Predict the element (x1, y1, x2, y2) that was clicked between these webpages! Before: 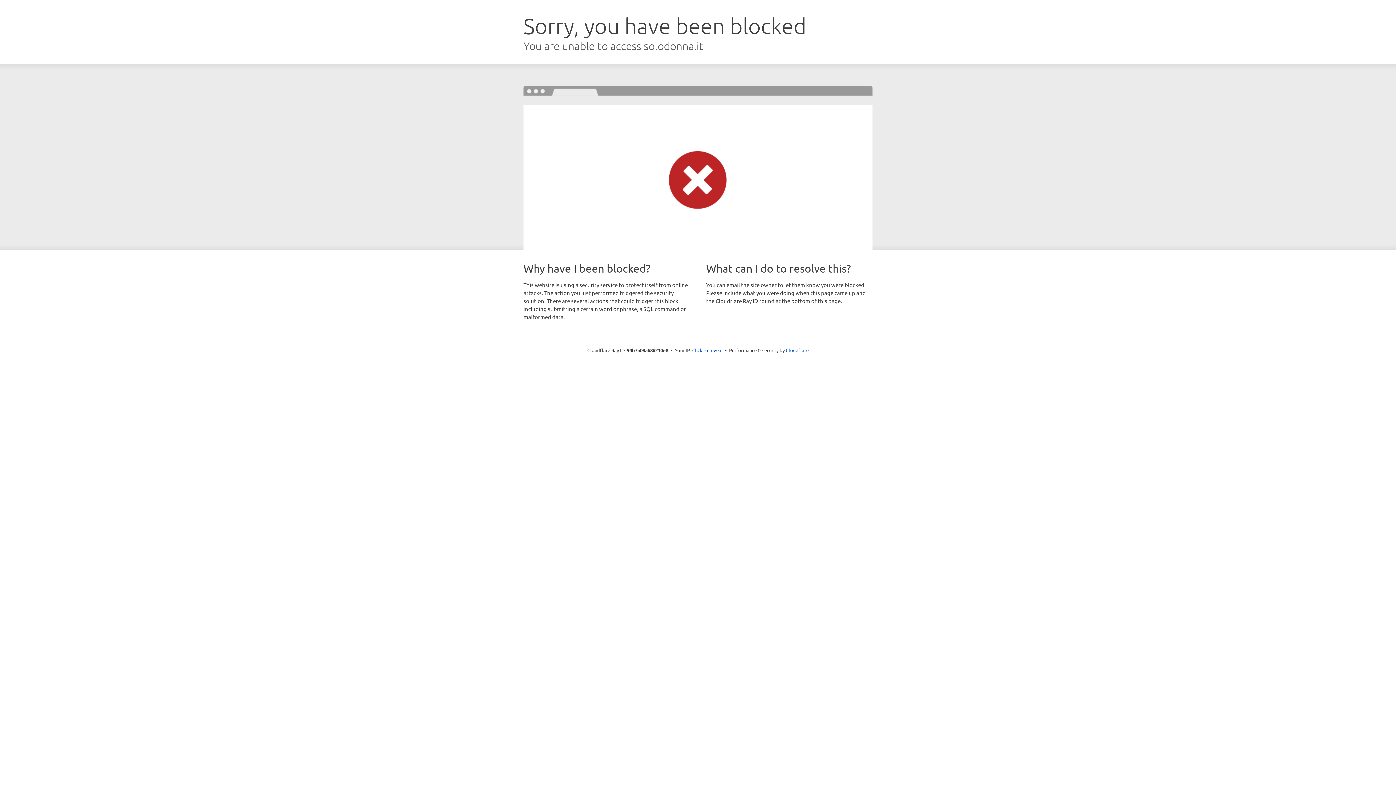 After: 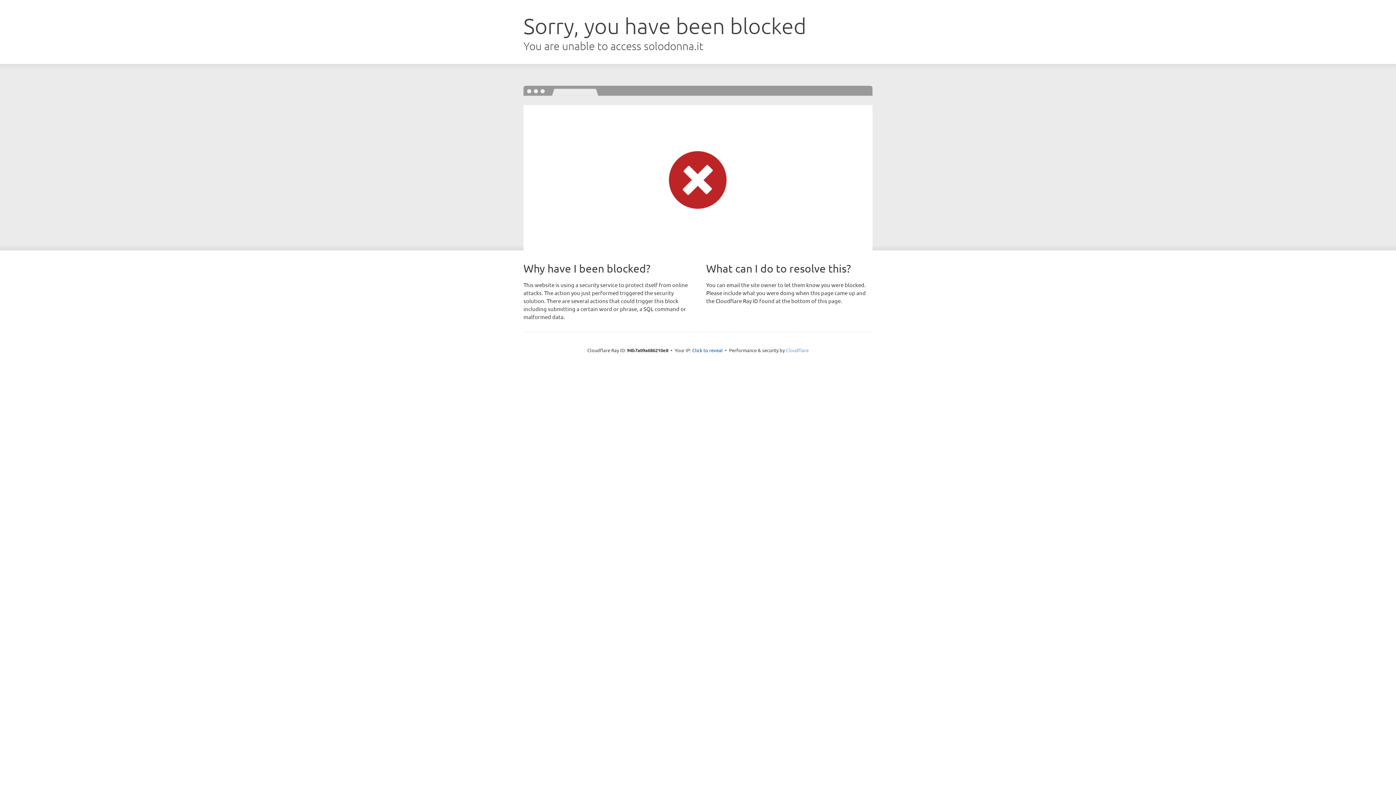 Action: label: Cloudflare bbox: (786, 347, 808, 353)